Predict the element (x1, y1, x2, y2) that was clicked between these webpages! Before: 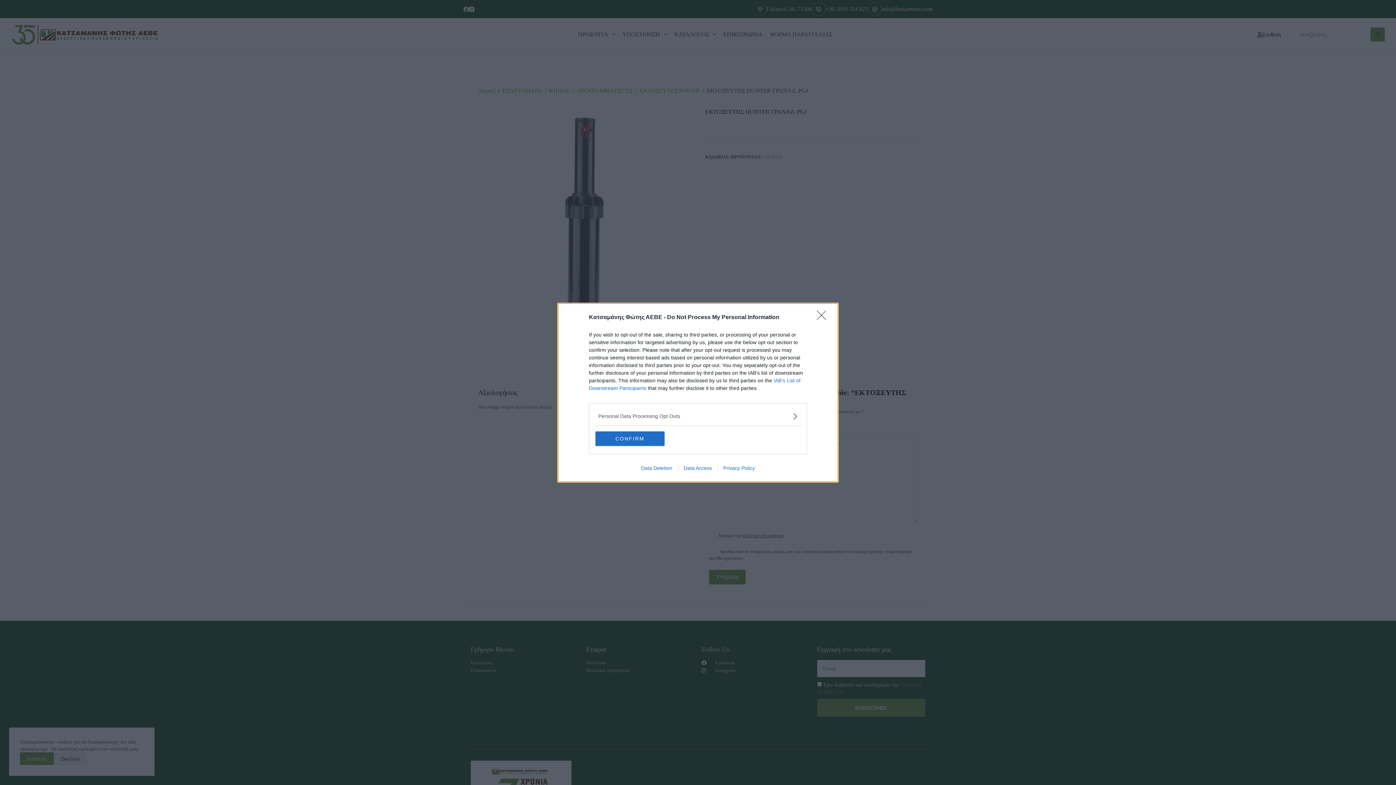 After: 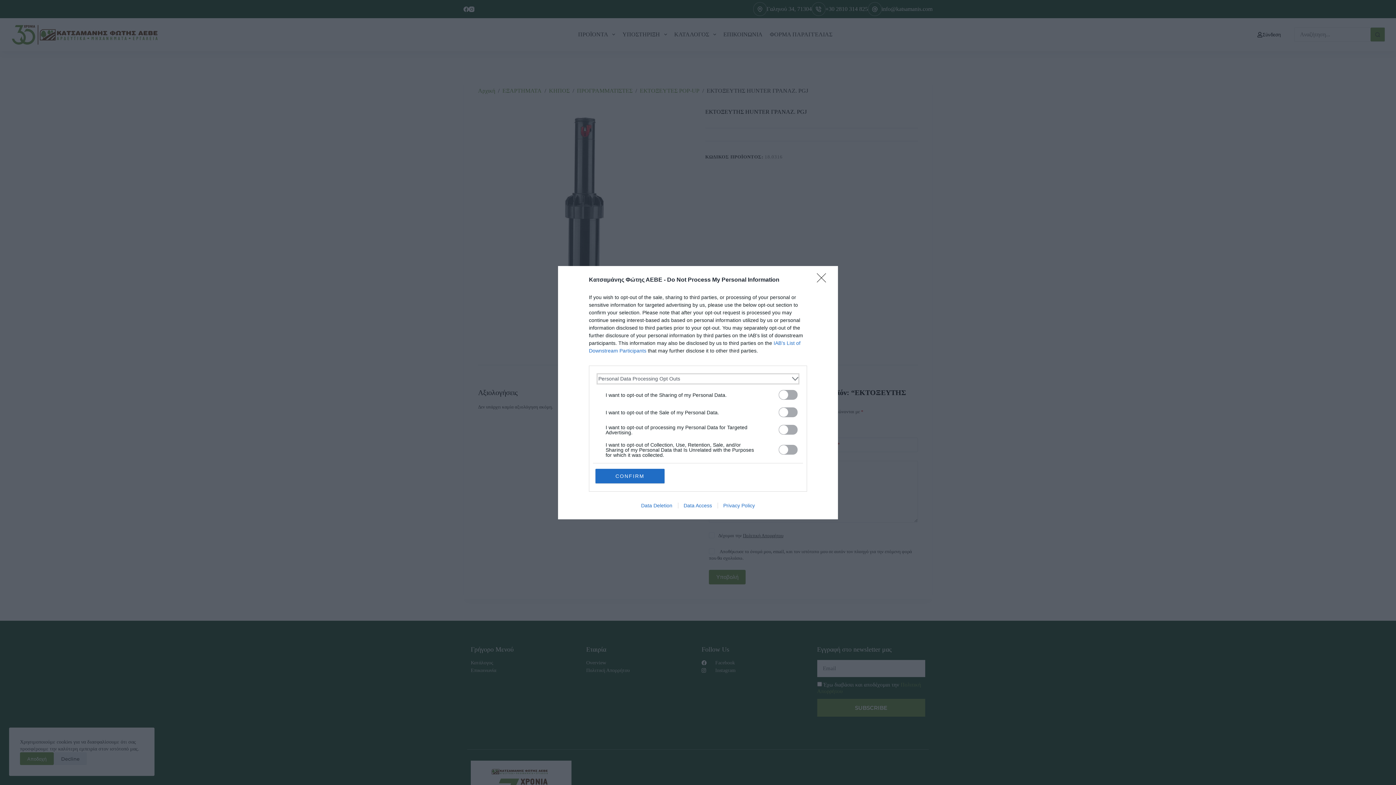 Action: bbox: (598, 412, 797, 420) label: Opt-Outs